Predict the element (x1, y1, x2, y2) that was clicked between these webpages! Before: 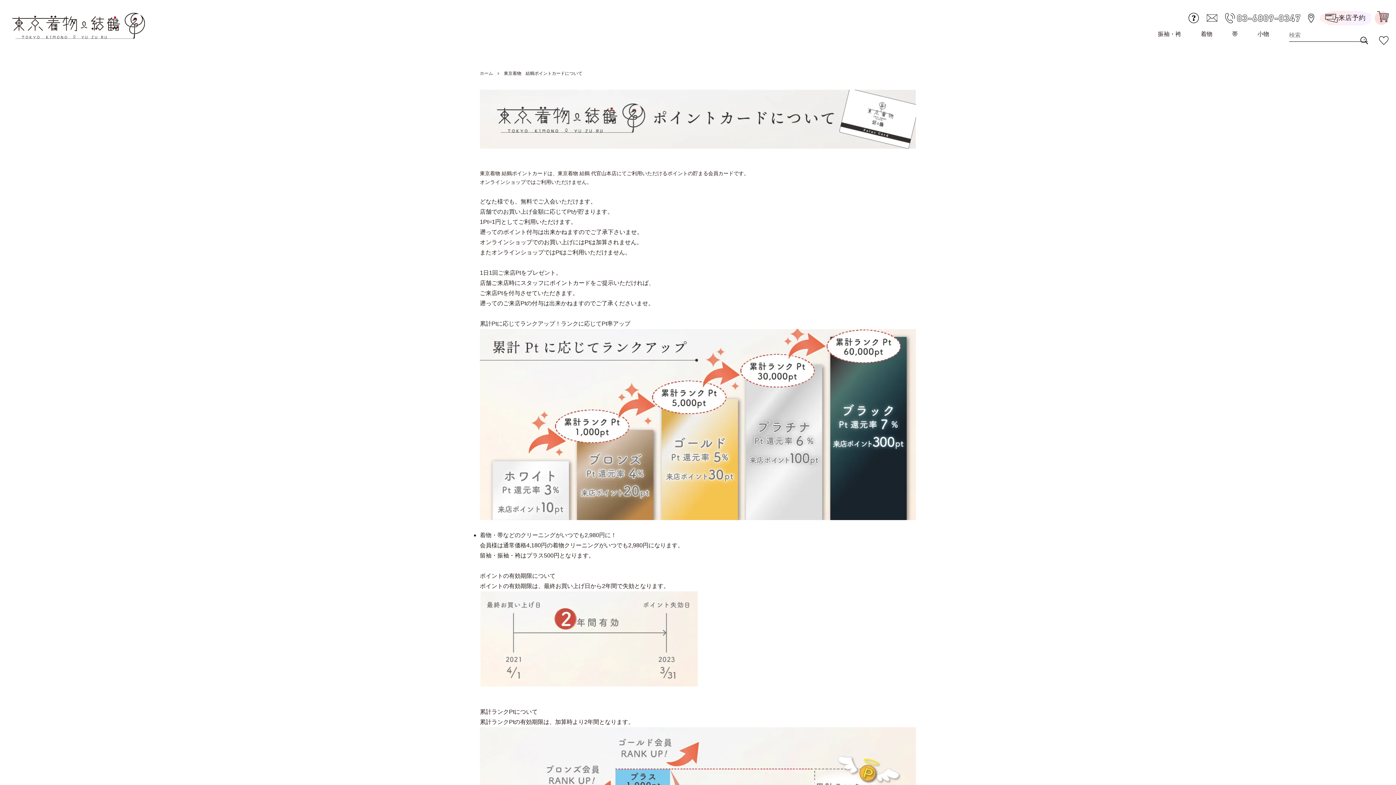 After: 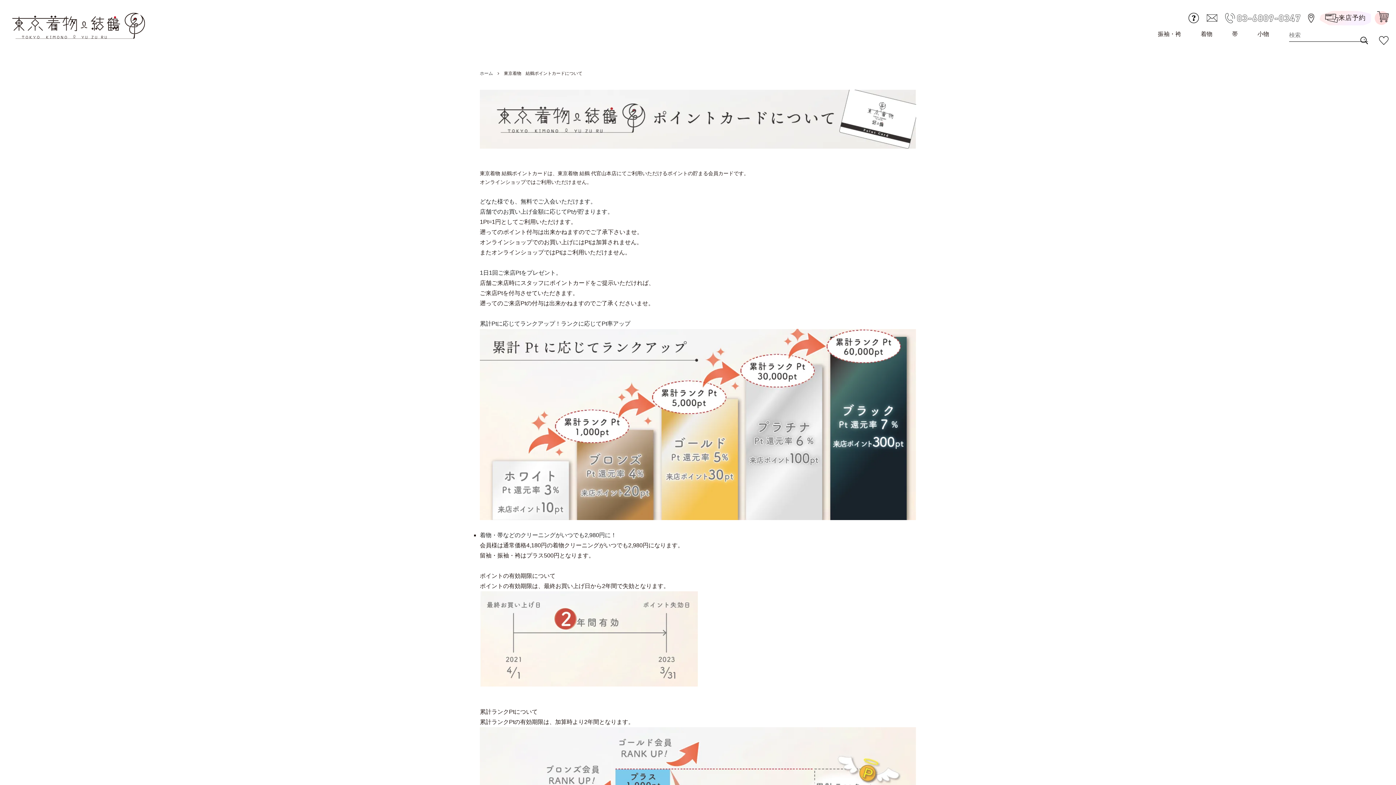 Action: bbox: (1223, 10, 1303, 25)